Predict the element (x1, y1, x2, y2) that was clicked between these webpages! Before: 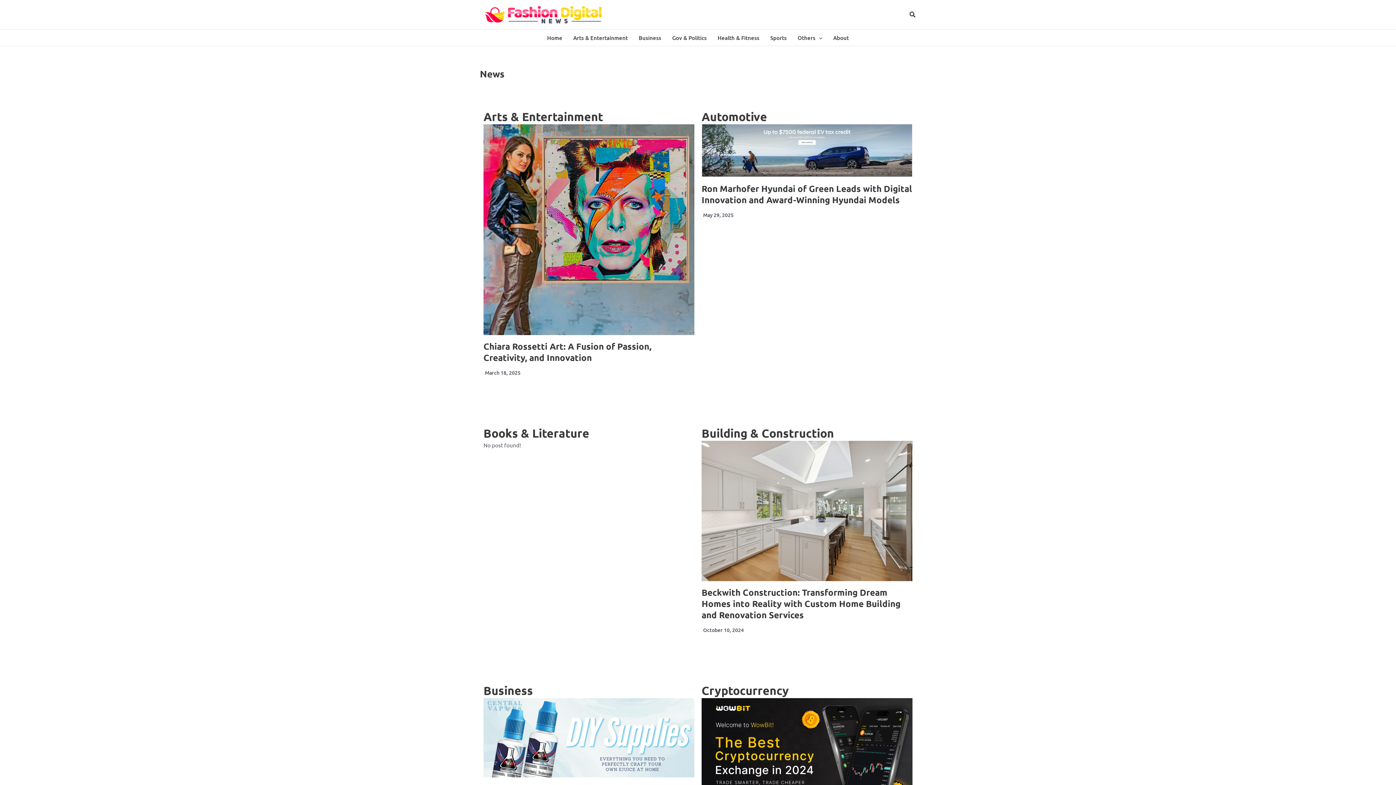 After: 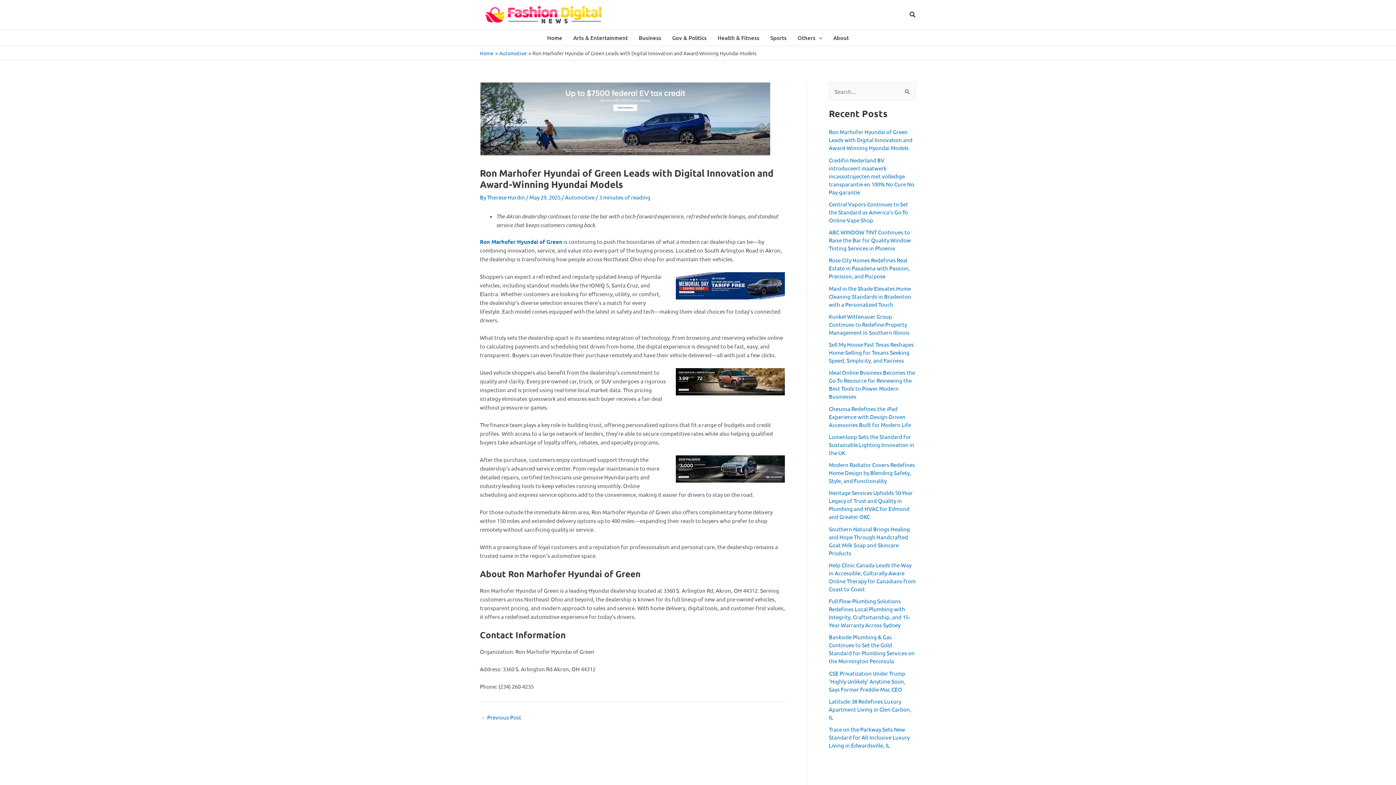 Action: bbox: (701, 183, 912, 205) label: Ron Marhofer Hyundai of Green Leads with Digital Innovation and Award-Winning Hyundai Models